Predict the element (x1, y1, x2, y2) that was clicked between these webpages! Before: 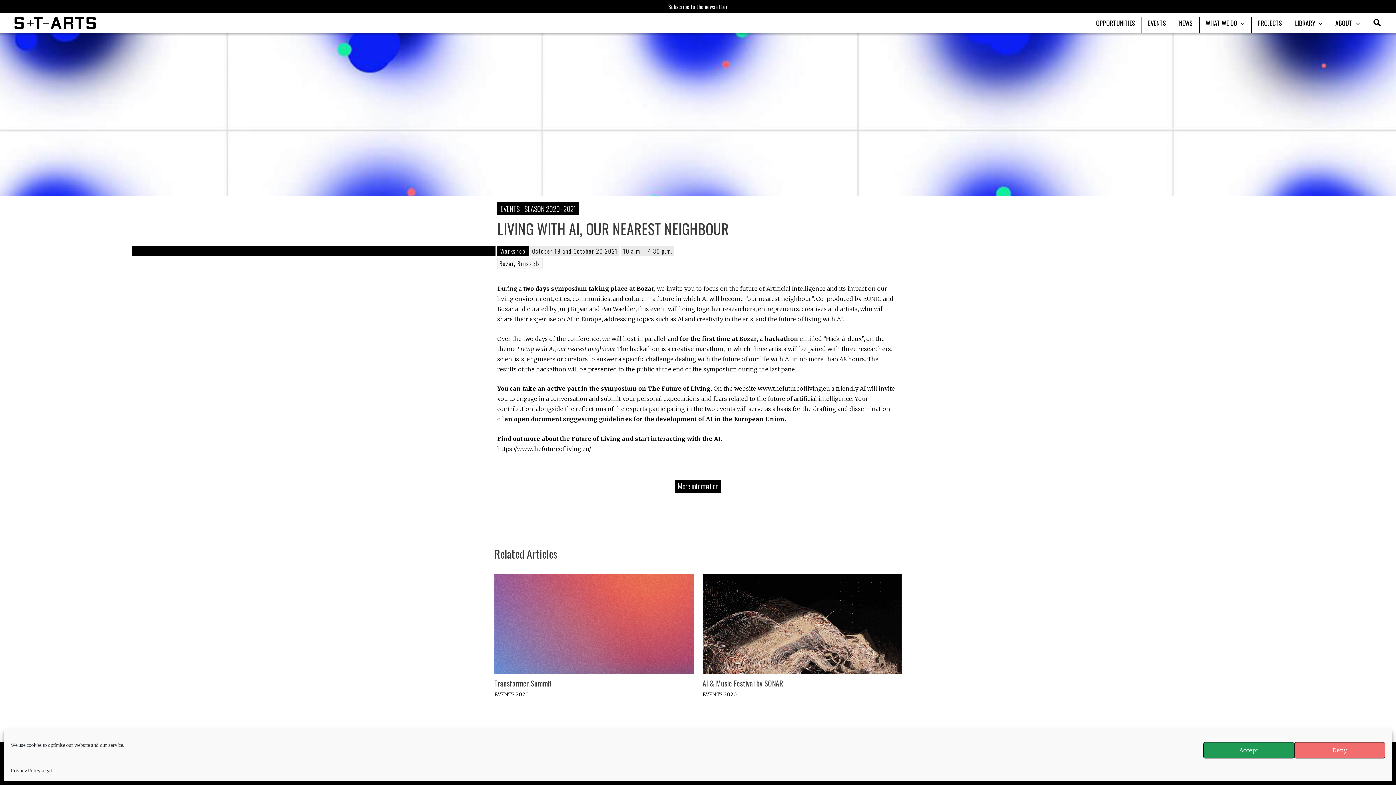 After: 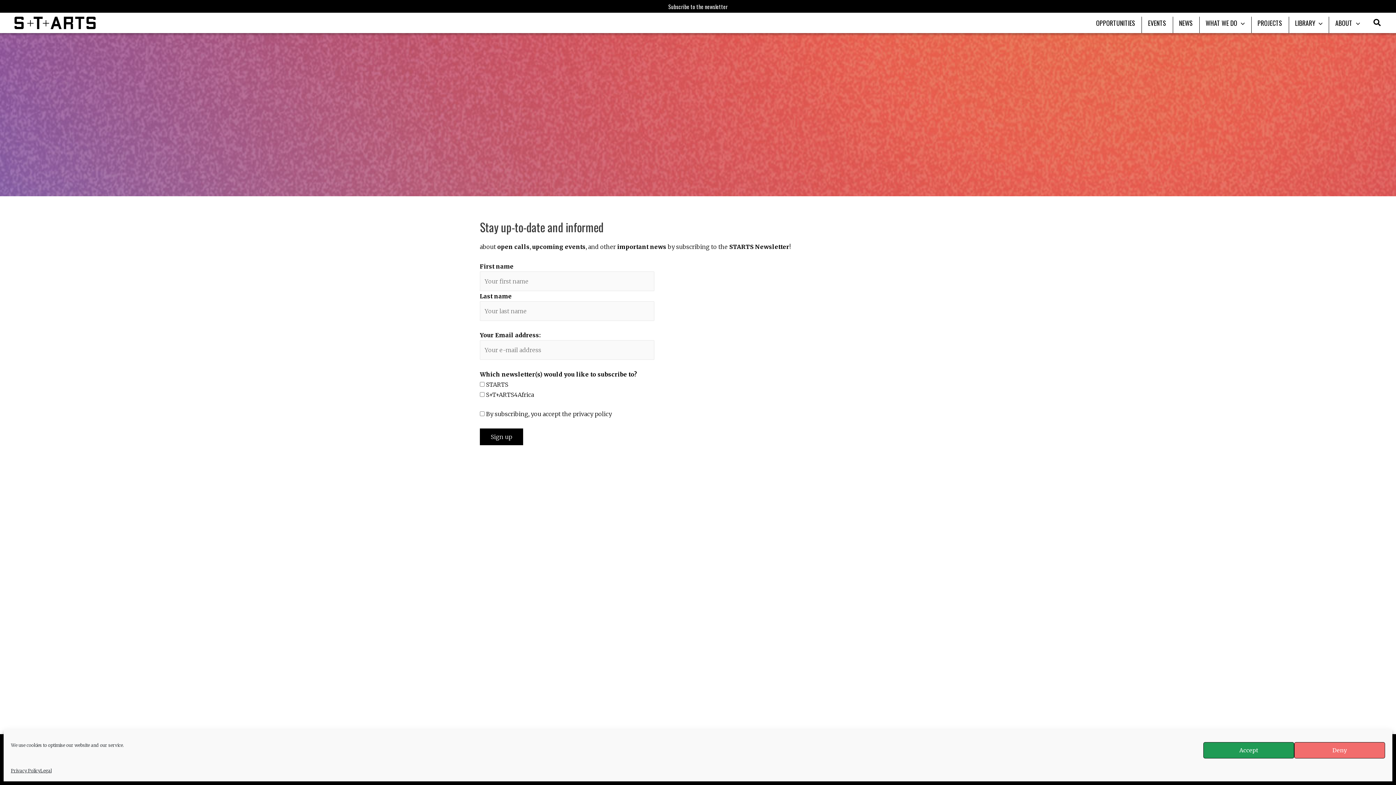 Action: bbox: (668, 2, 727, 10) label: Subscribe to the newsletter